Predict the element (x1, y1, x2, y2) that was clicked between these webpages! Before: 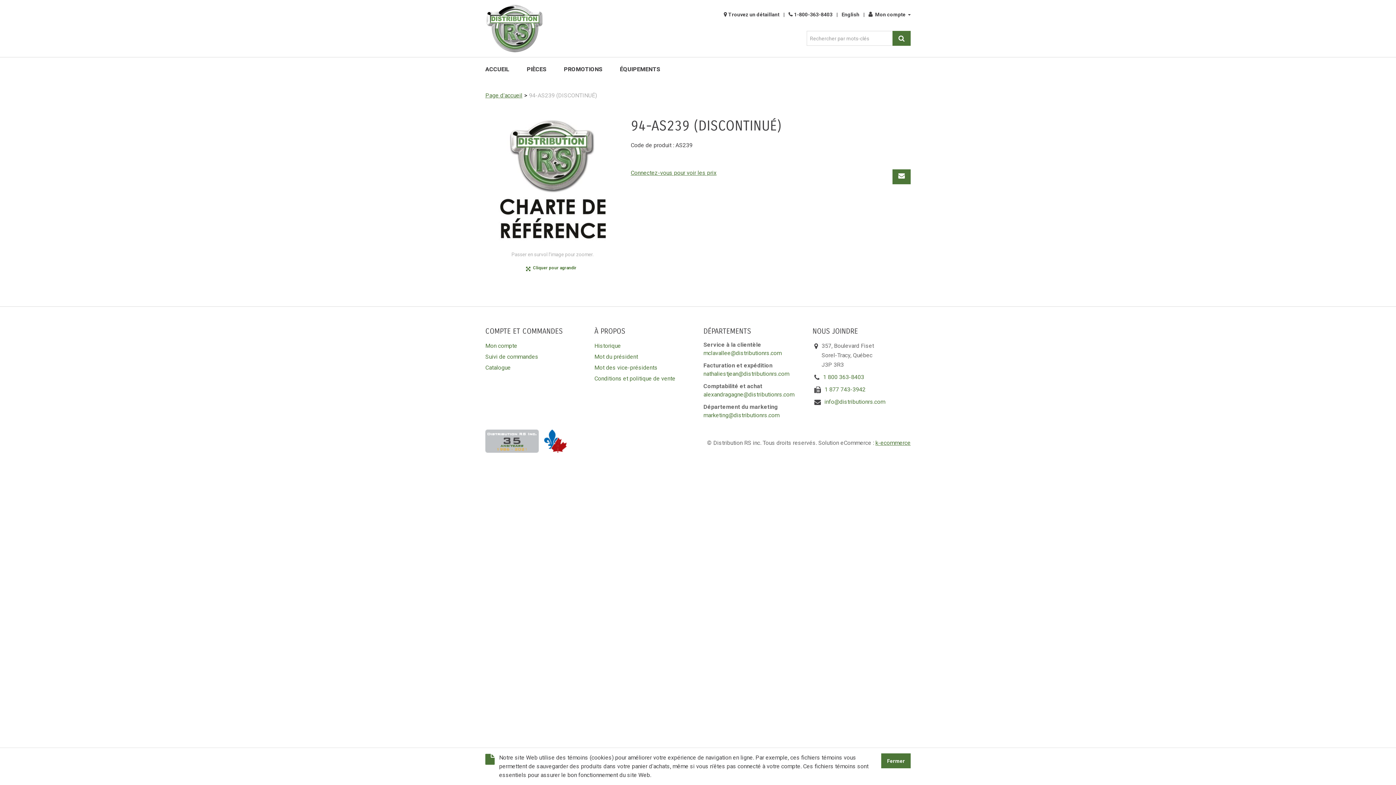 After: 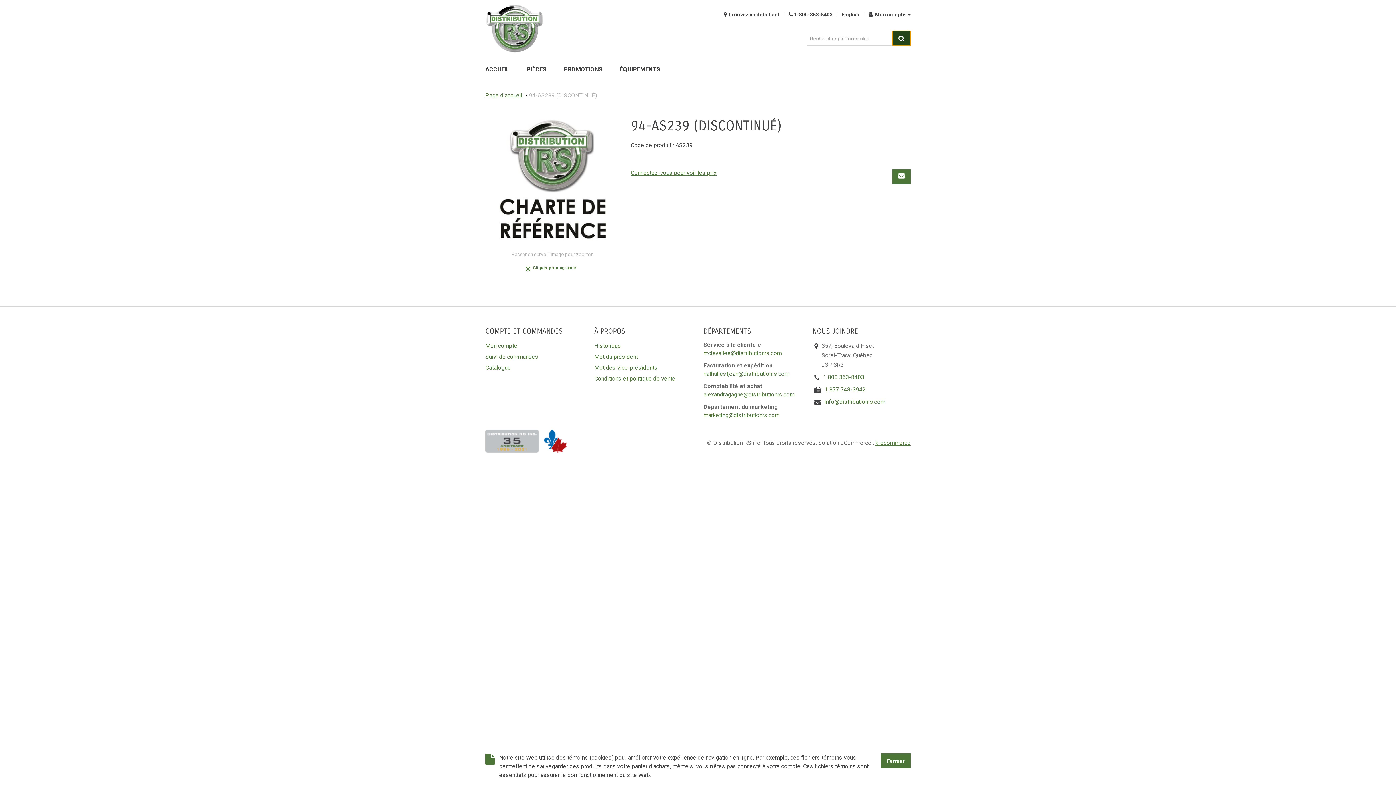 Action: bbox: (892, 30, 910, 45)